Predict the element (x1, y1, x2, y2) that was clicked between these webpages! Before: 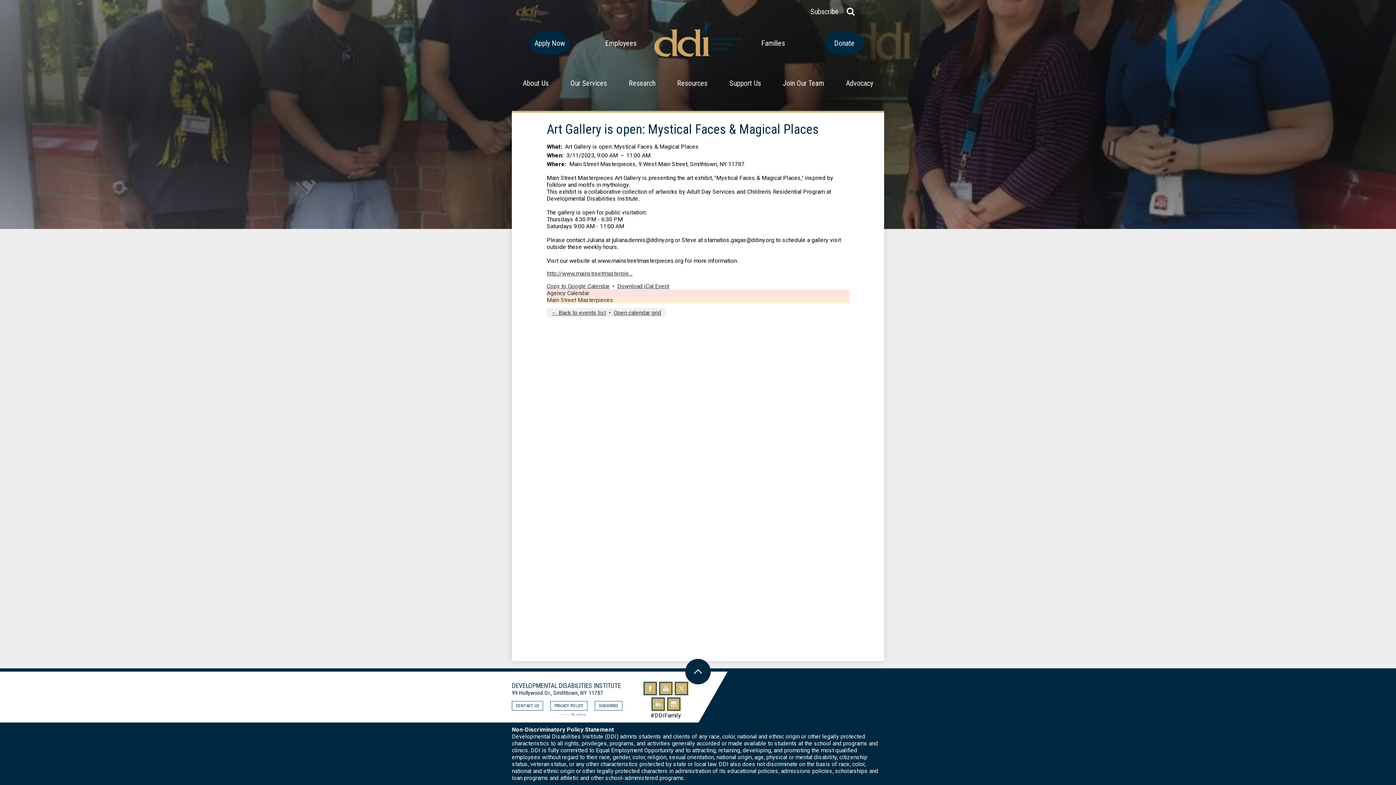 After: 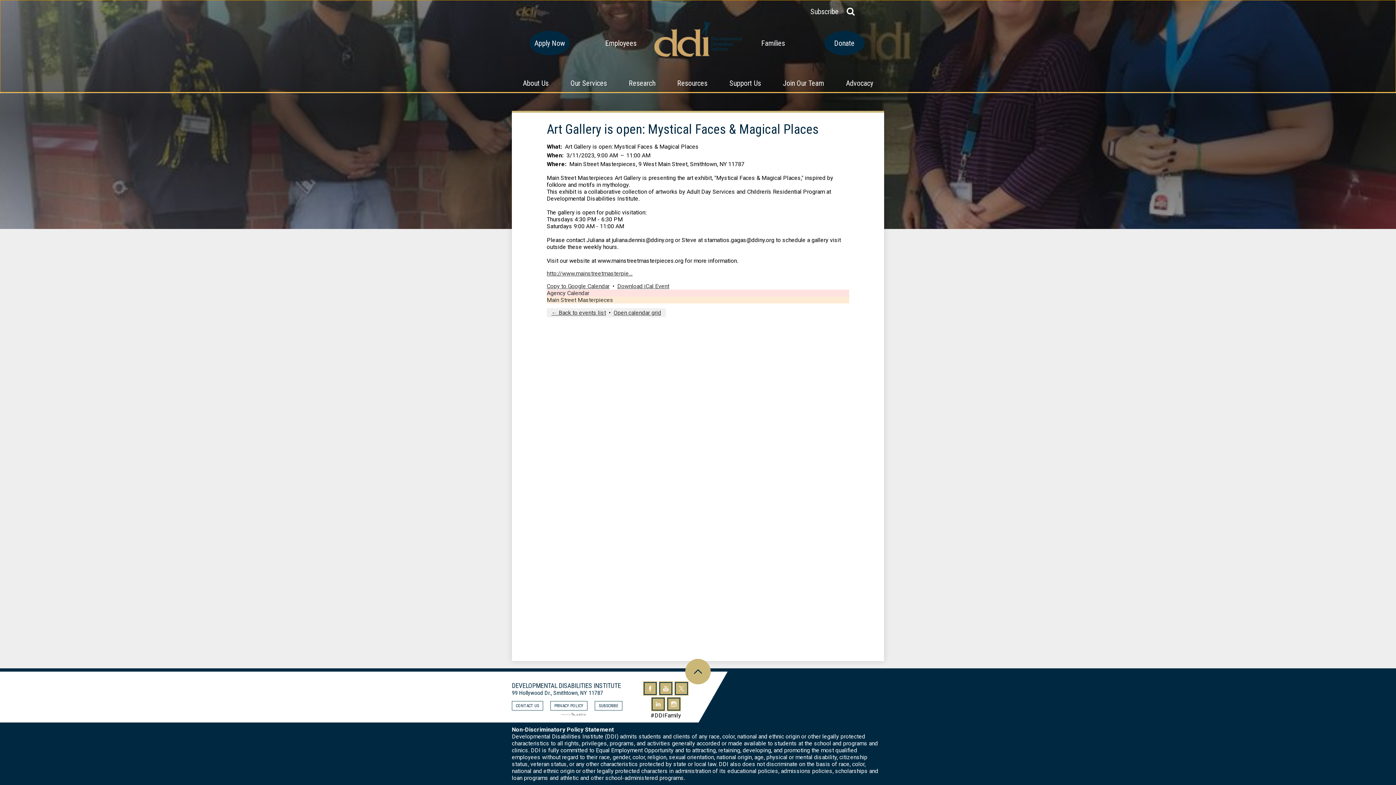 Action: label: Back To Top bbox: (685, 659, 710, 684)